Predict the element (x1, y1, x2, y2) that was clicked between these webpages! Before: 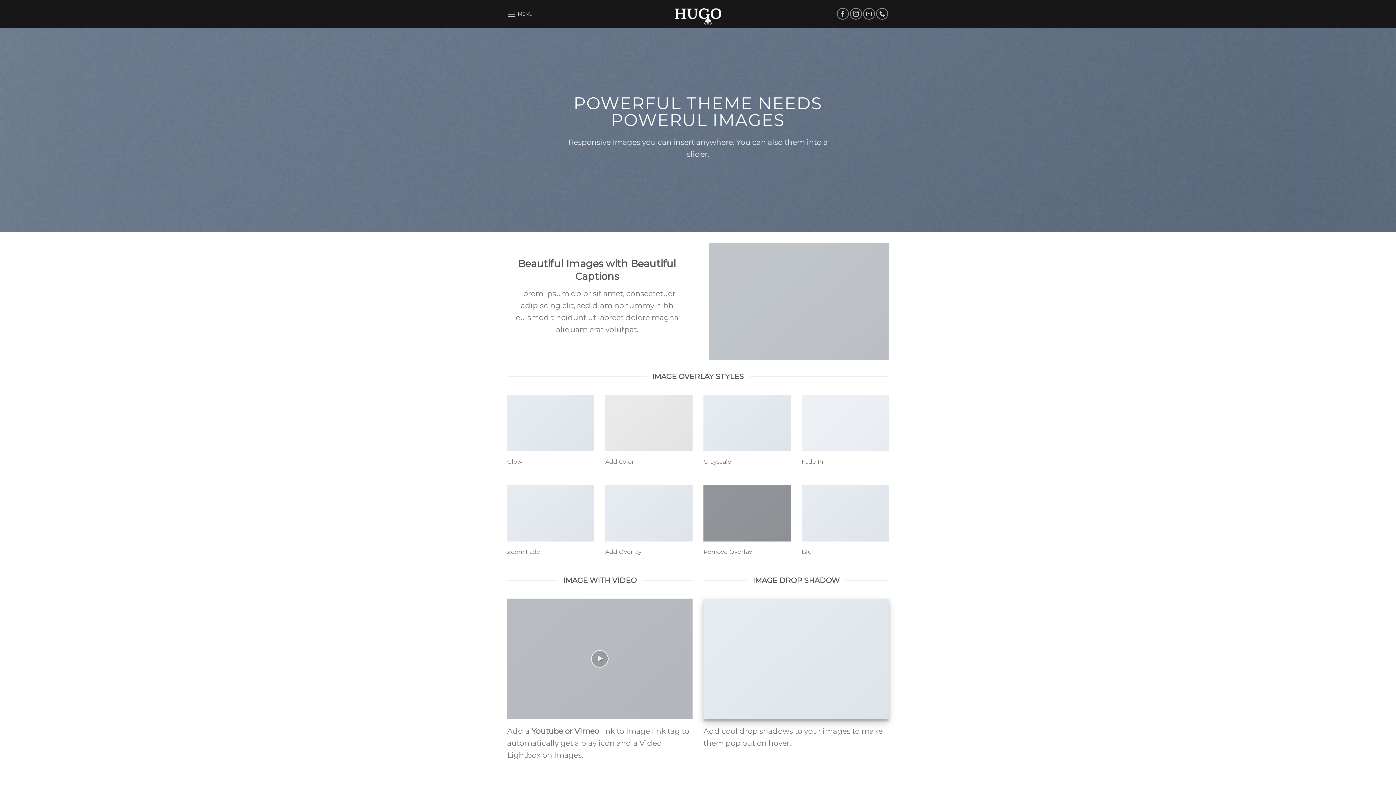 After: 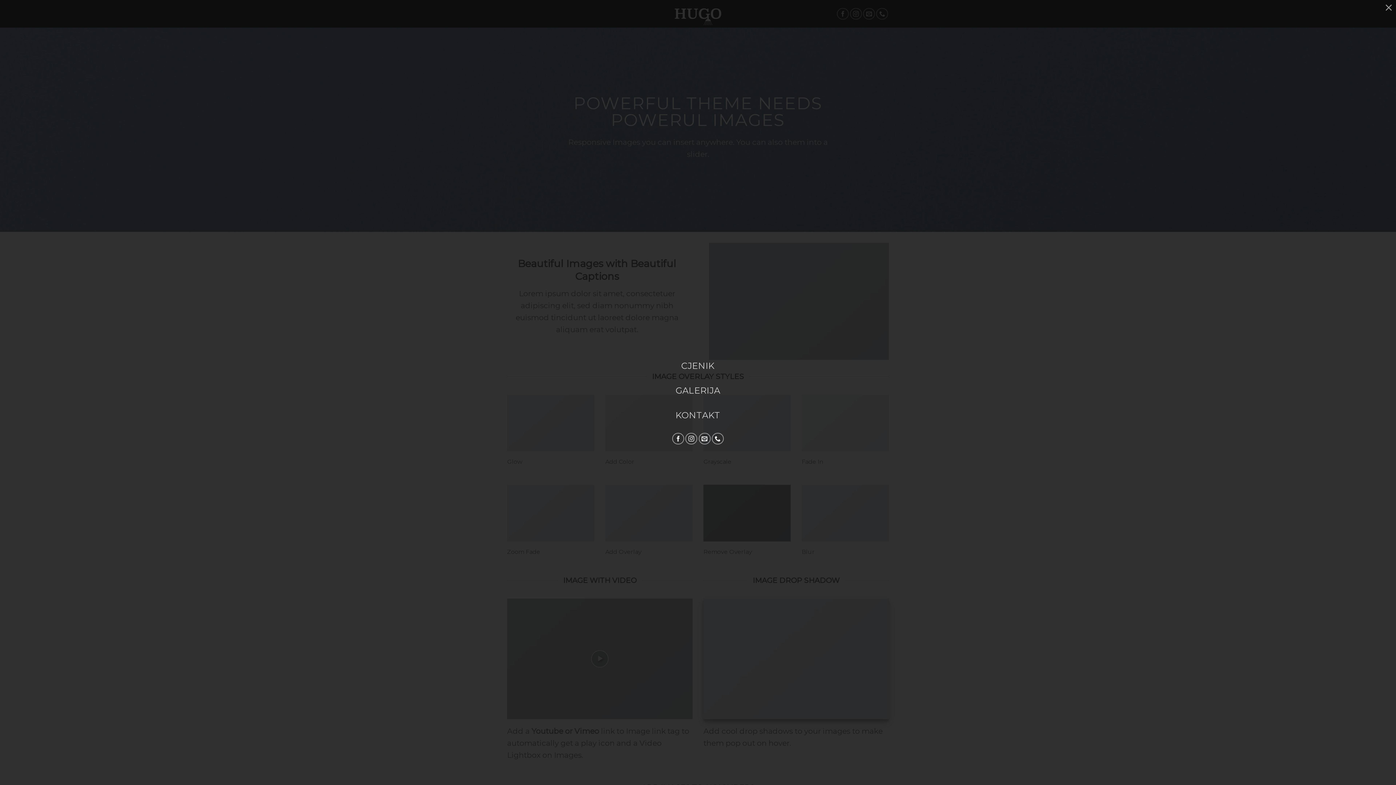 Action: label: Menu bbox: (507, 4, 532, 22)